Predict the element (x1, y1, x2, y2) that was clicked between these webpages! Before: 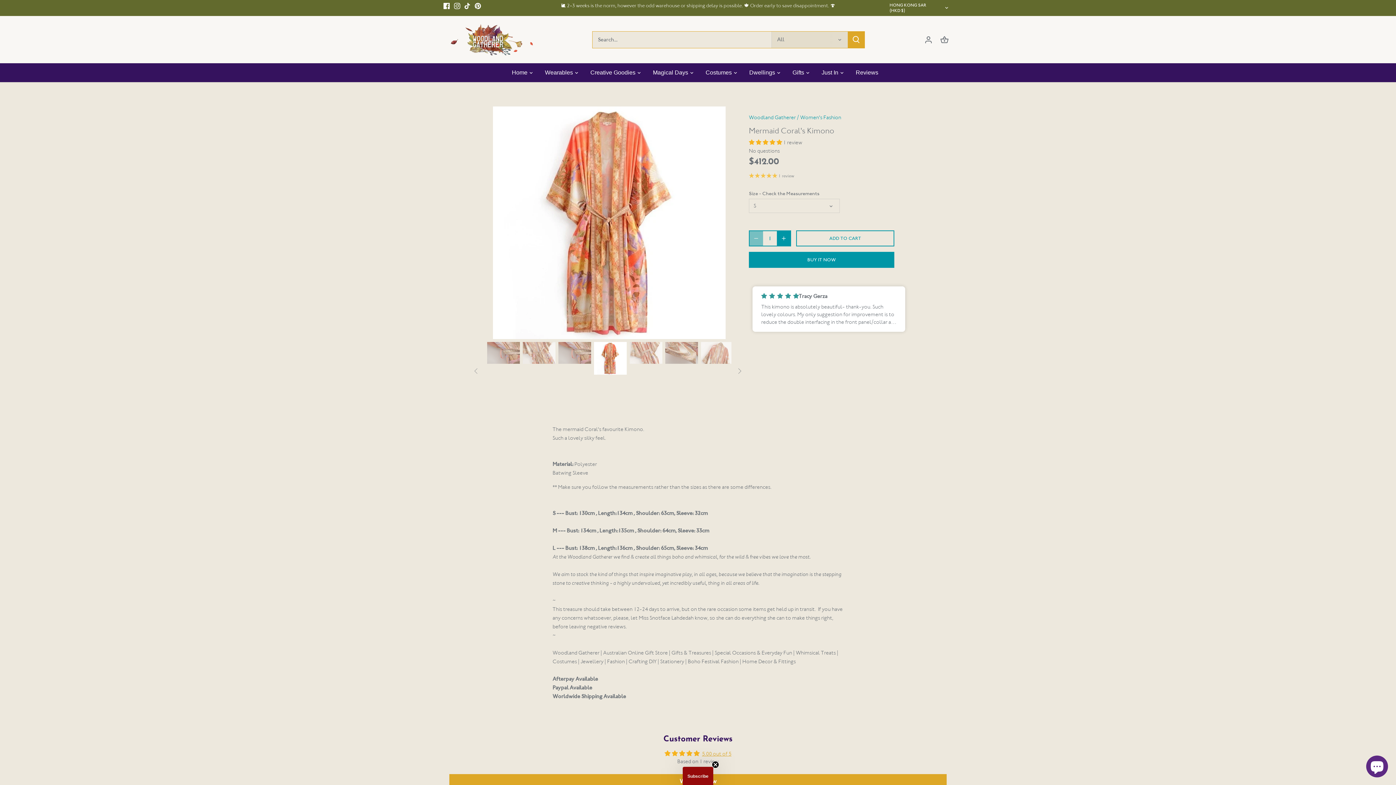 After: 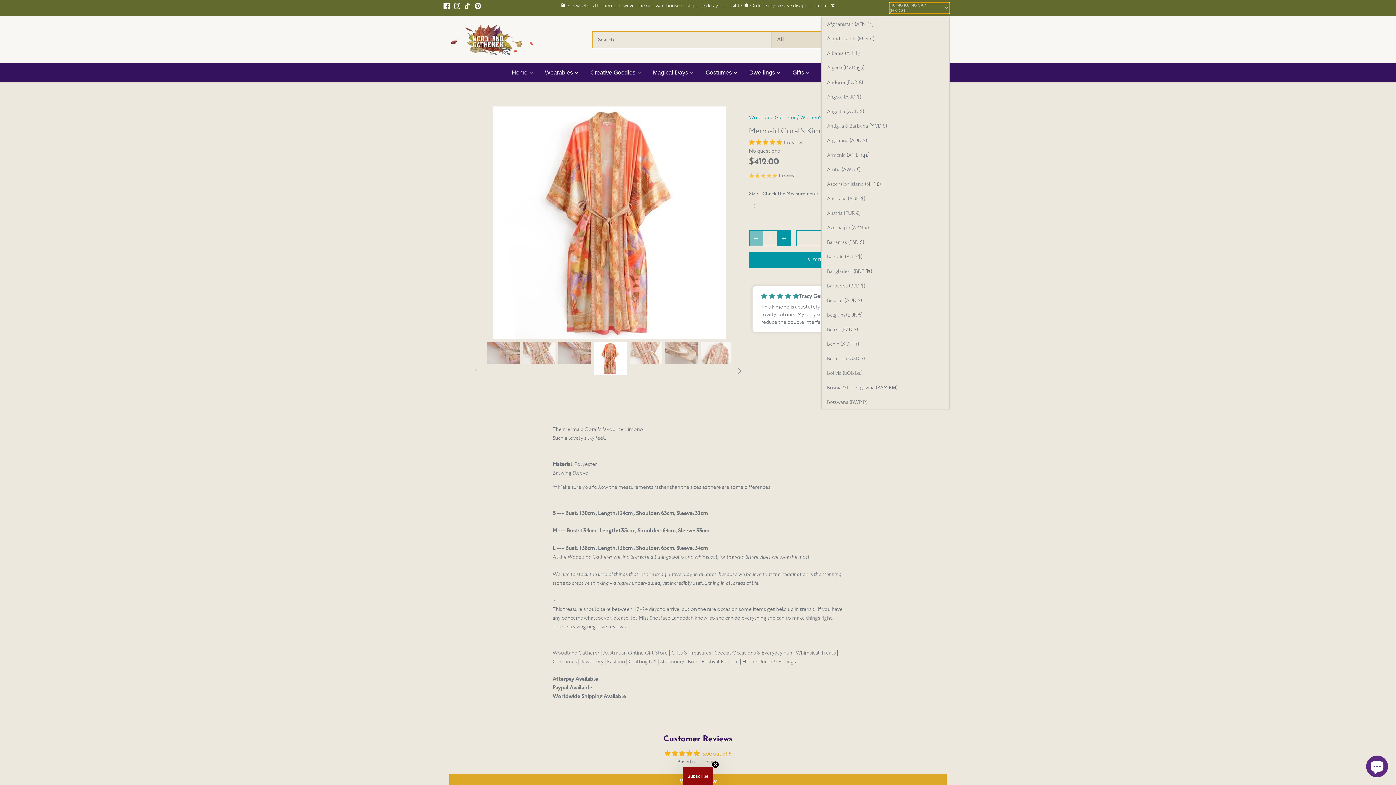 Action: label: HONG KONG SAR (HKD $) bbox: (889, 2, 949, 13)